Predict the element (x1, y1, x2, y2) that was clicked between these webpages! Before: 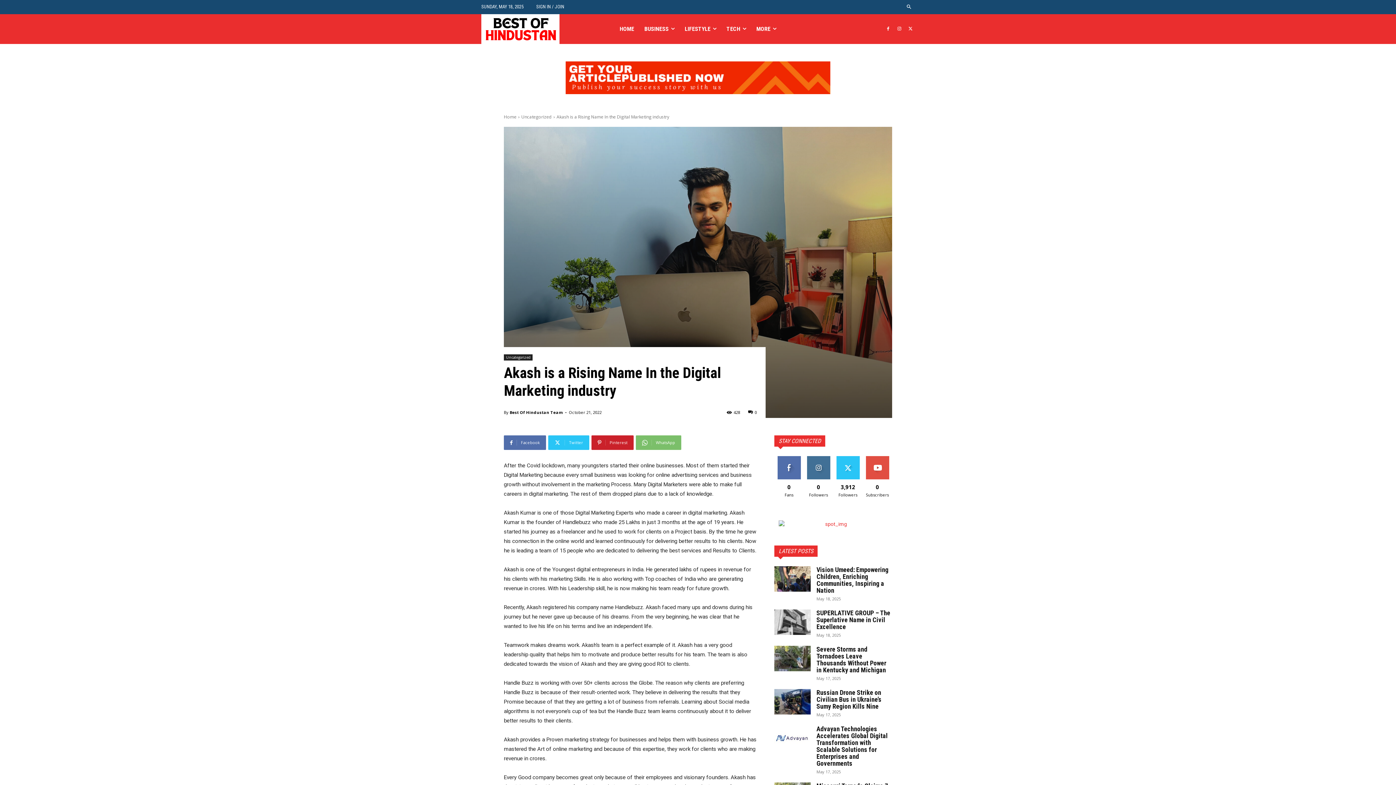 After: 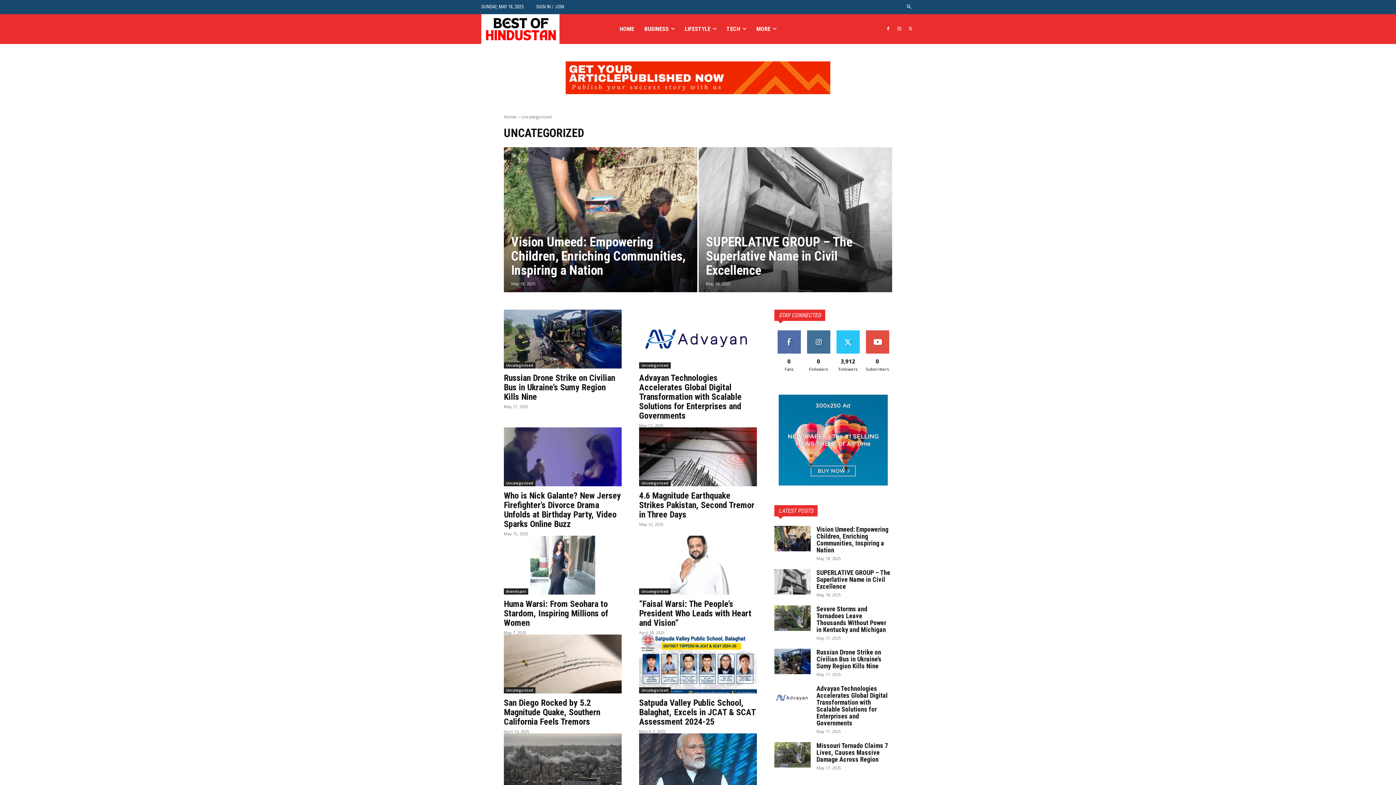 Action: label: Uncategorized bbox: (504, 354, 532, 360)